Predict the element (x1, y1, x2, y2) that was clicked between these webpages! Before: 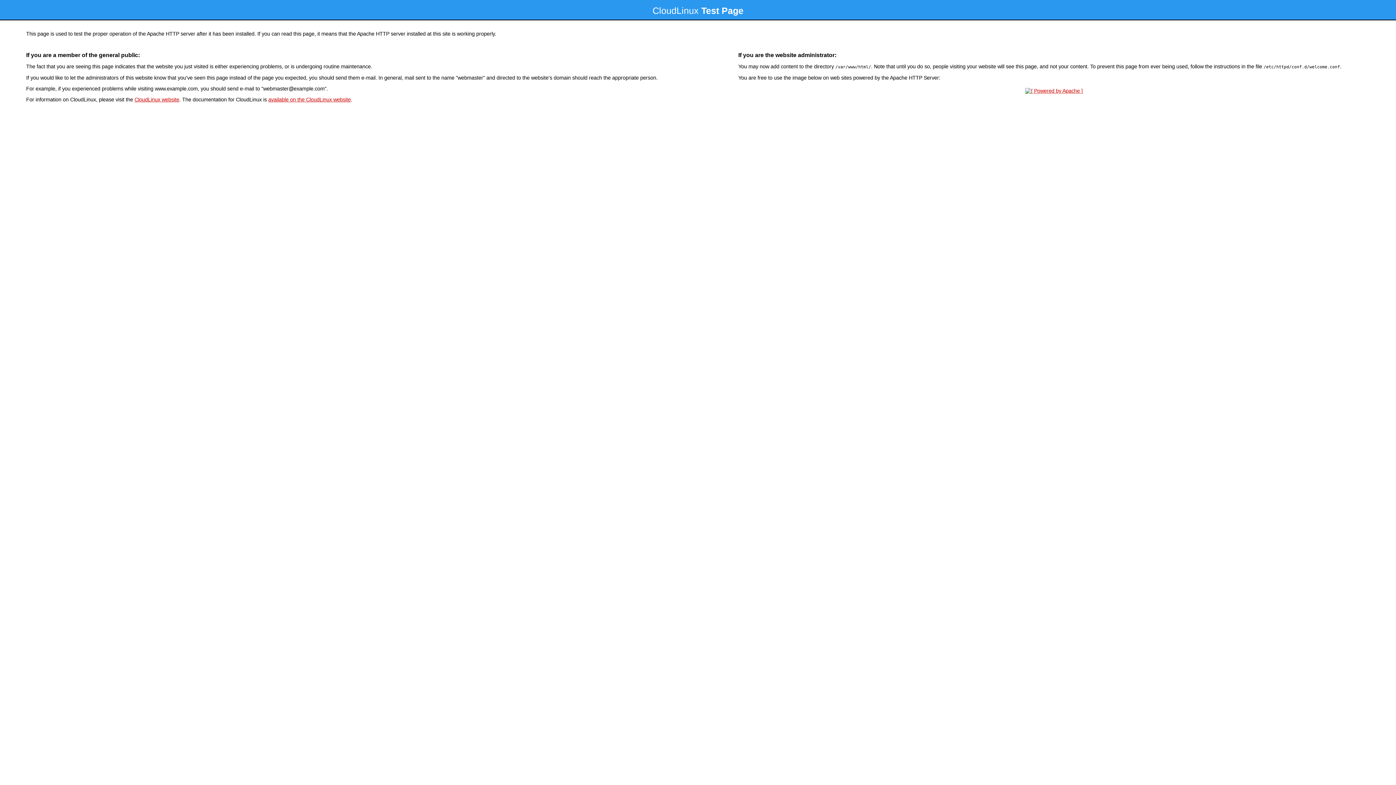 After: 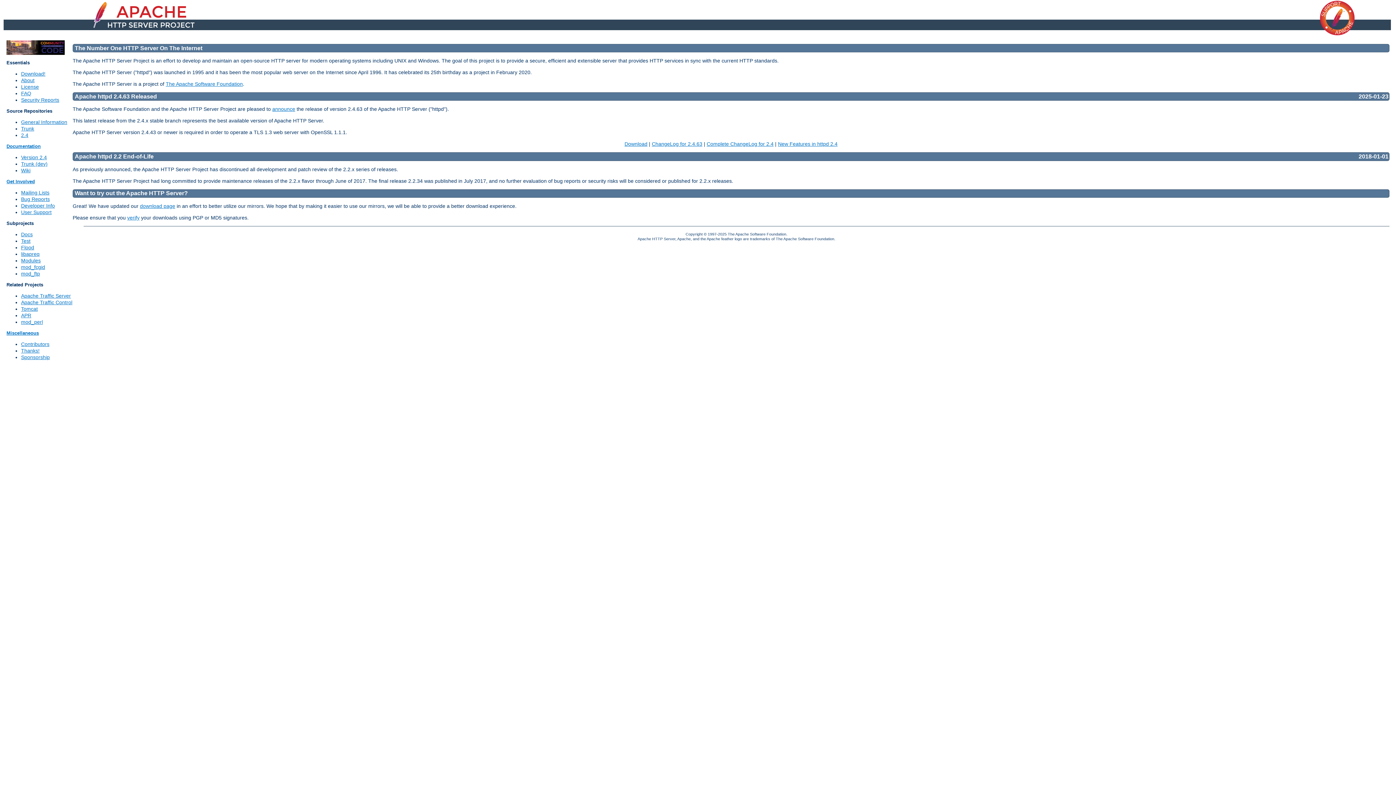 Action: bbox: (1023, 88, 1085, 93)